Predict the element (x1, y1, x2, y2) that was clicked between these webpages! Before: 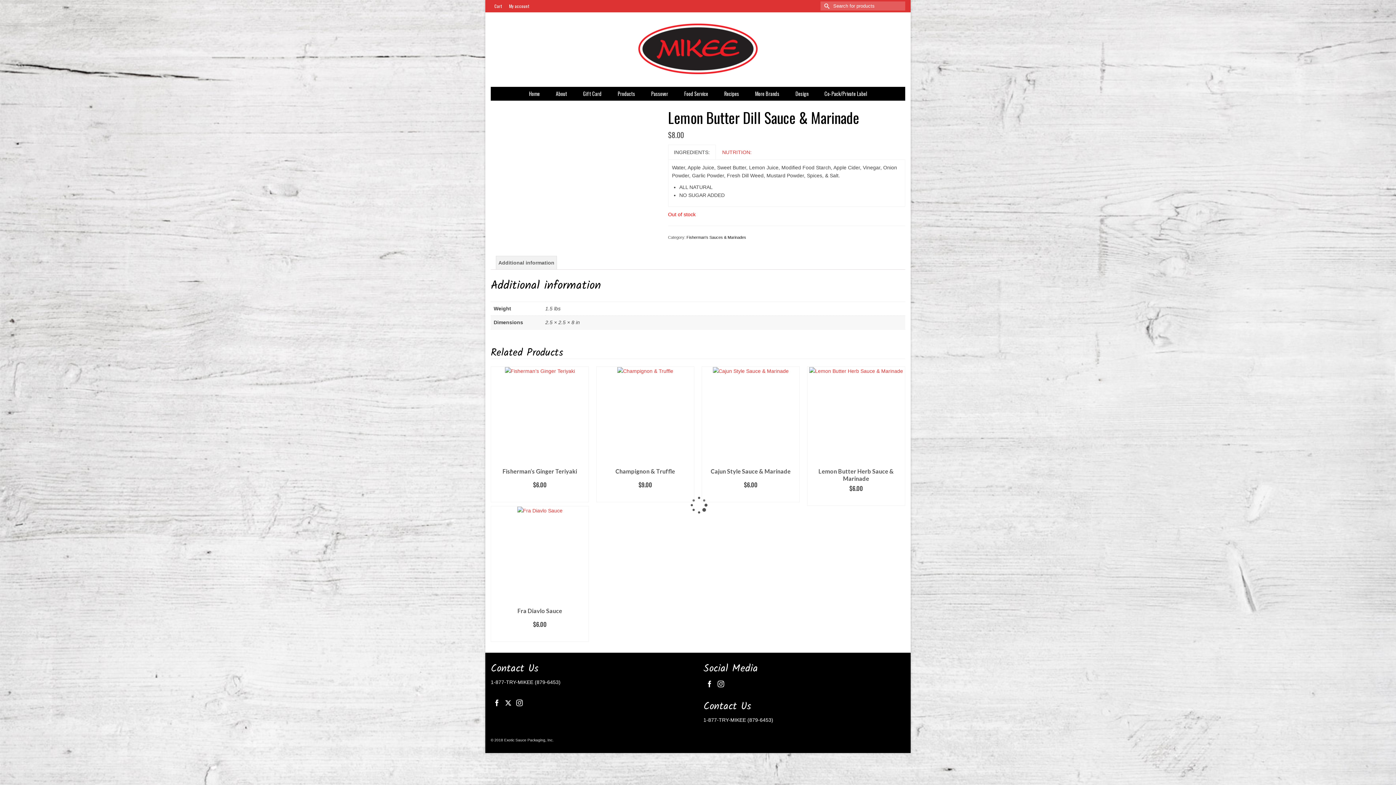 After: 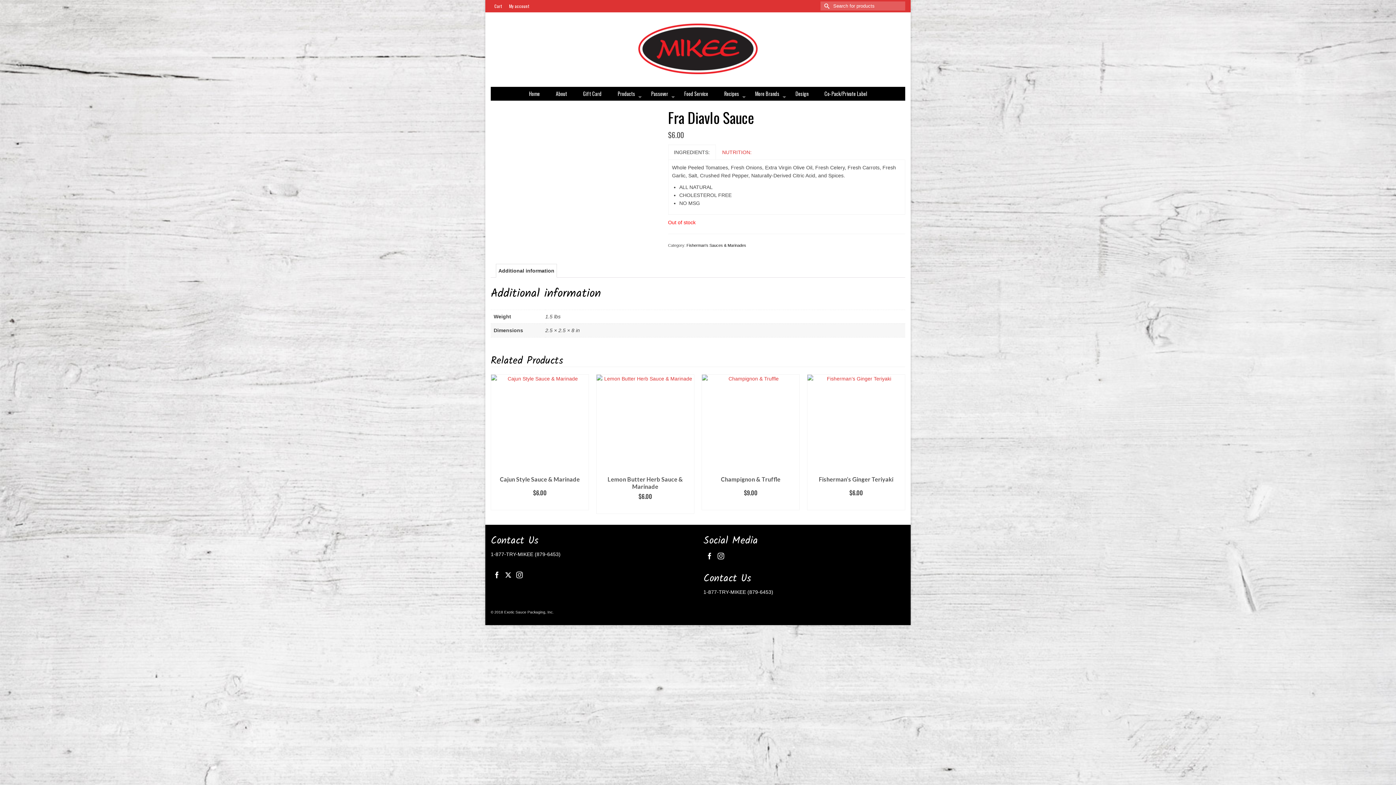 Action: bbox: (491, 603, 588, 618) label: Fra Diavlo Sauce